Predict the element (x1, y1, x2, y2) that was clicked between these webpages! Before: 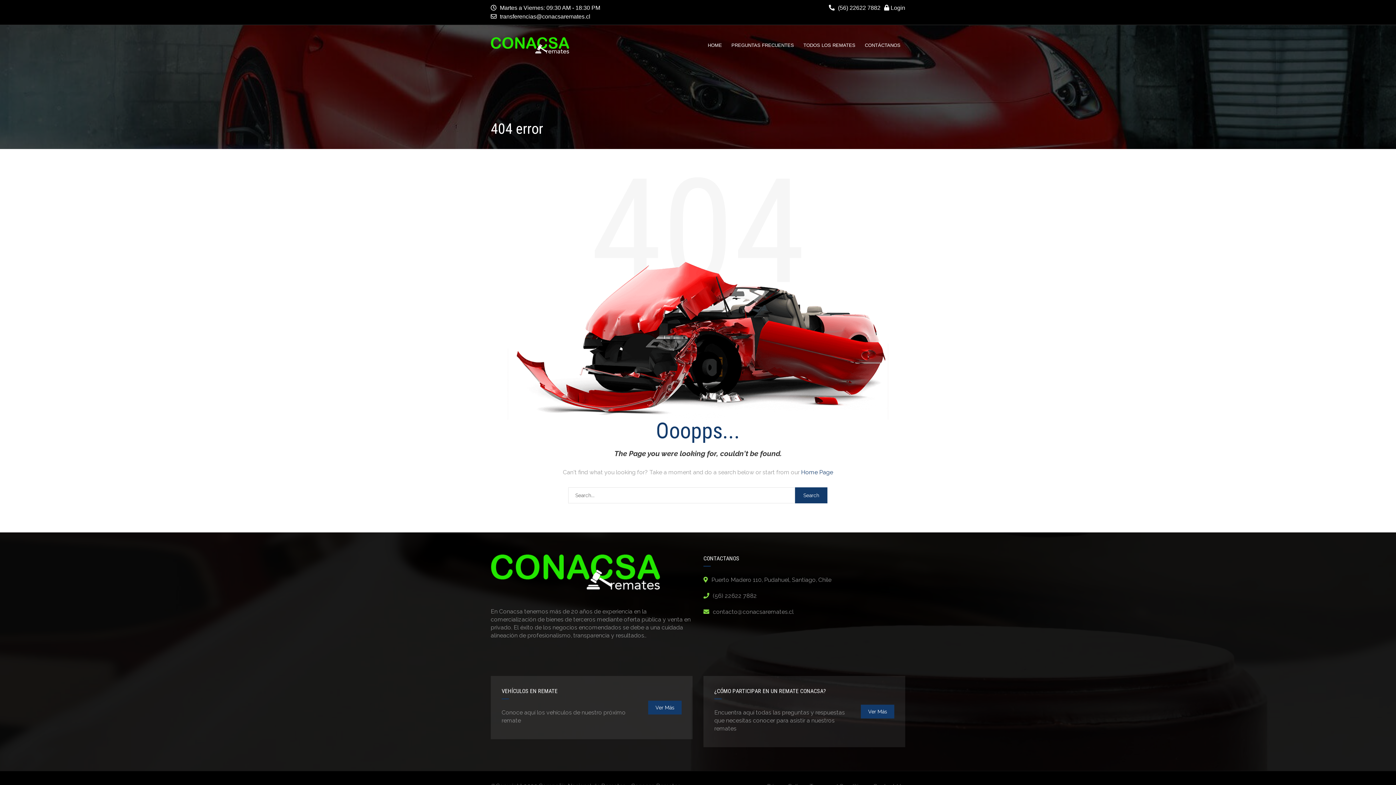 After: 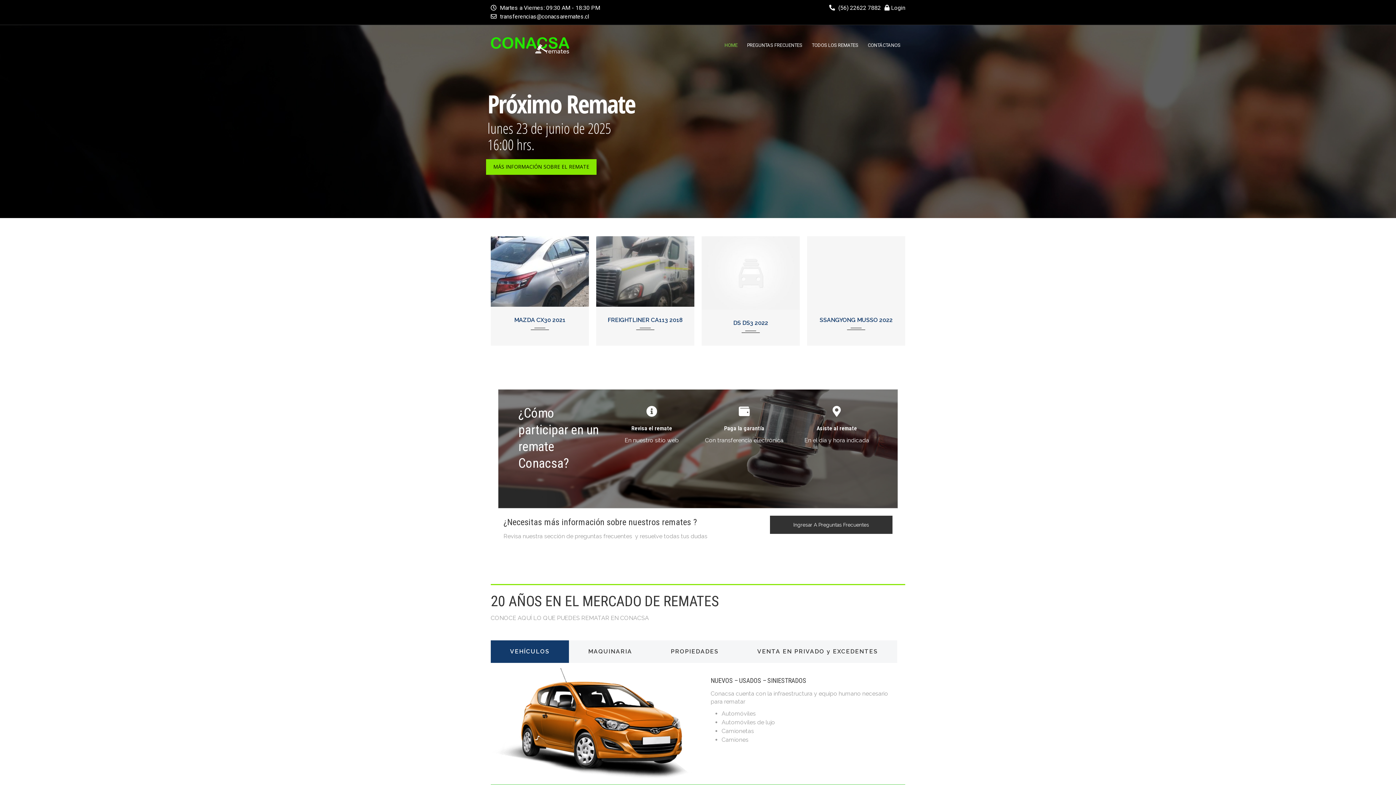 Action: bbox: (801, 468, 833, 475) label: Home Page